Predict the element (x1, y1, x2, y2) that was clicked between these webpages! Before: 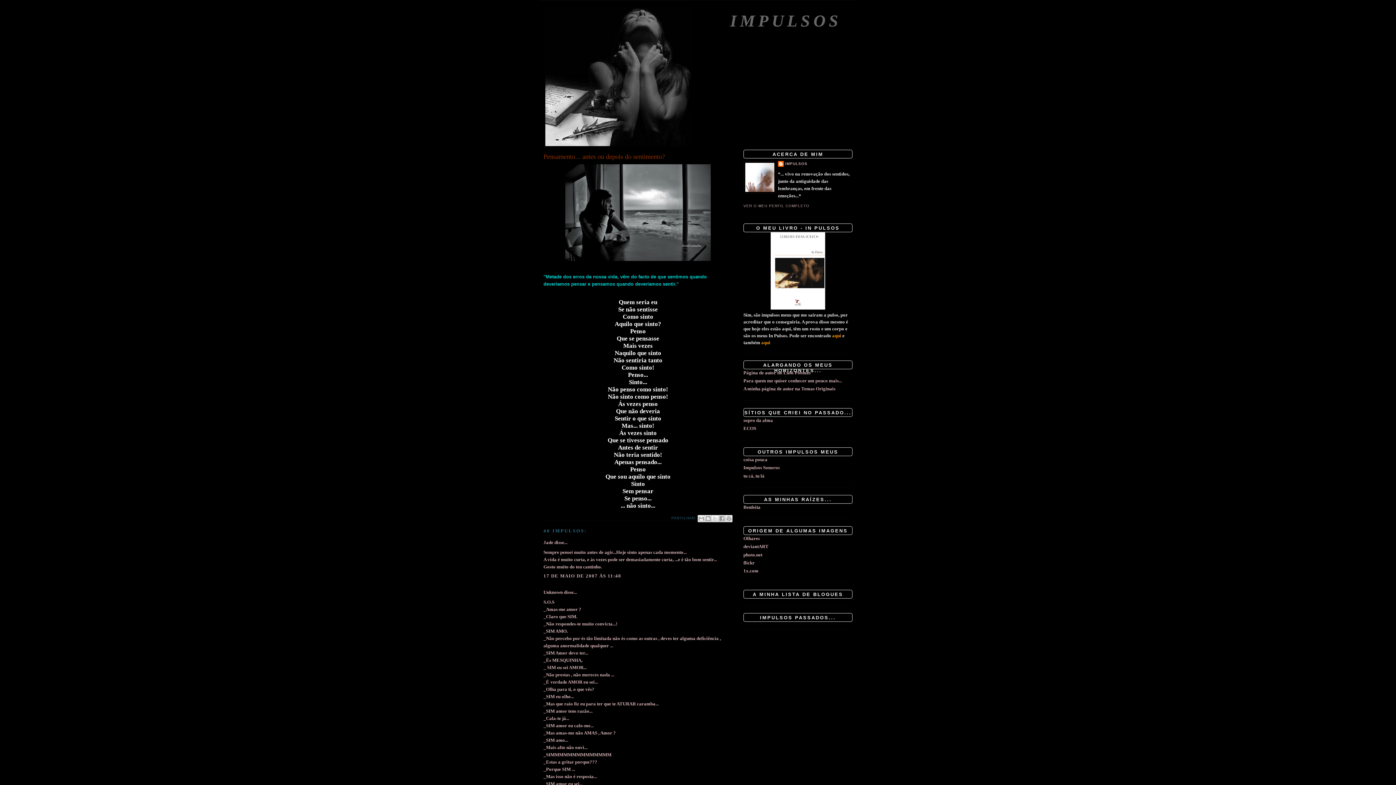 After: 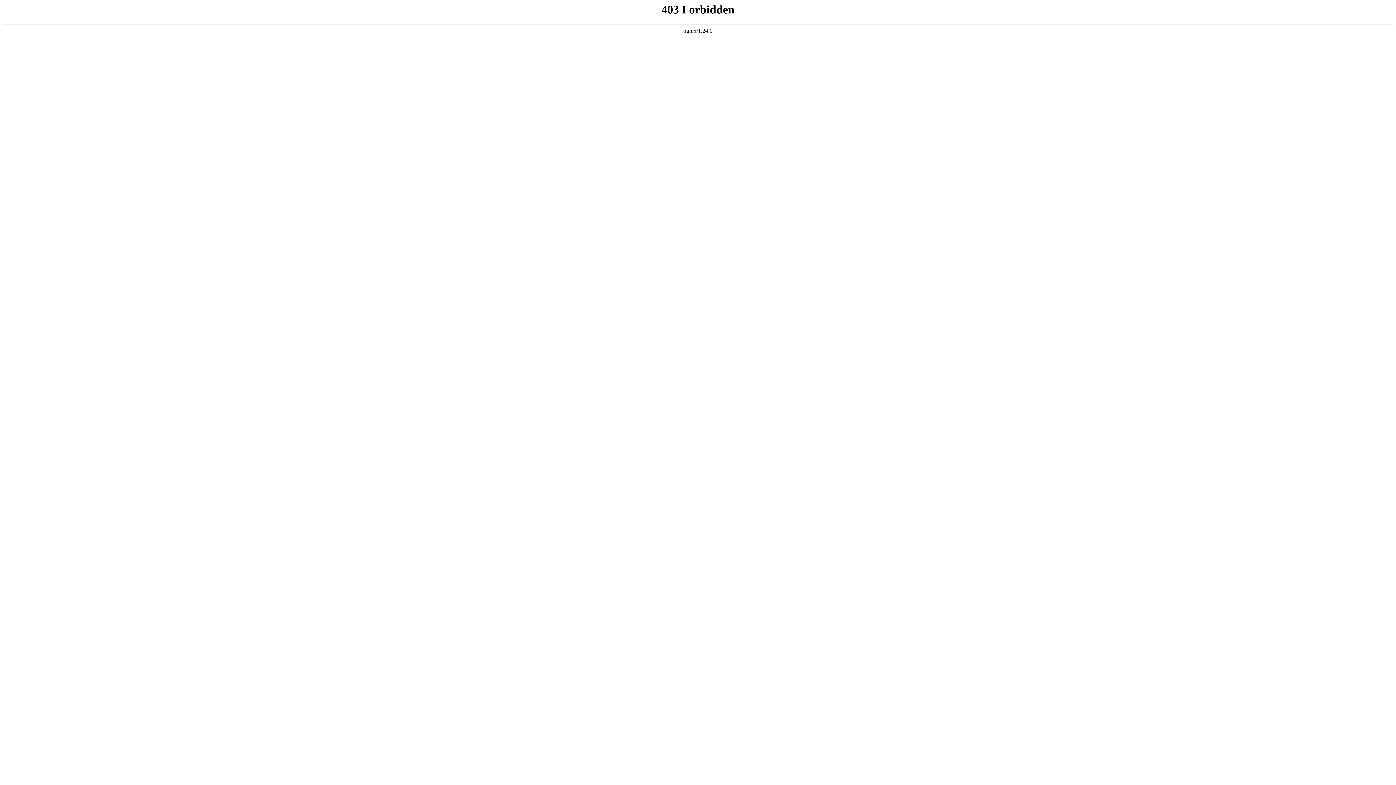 Action: label: A minha página de autor na Temas Originais bbox: (743, 386, 835, 391)